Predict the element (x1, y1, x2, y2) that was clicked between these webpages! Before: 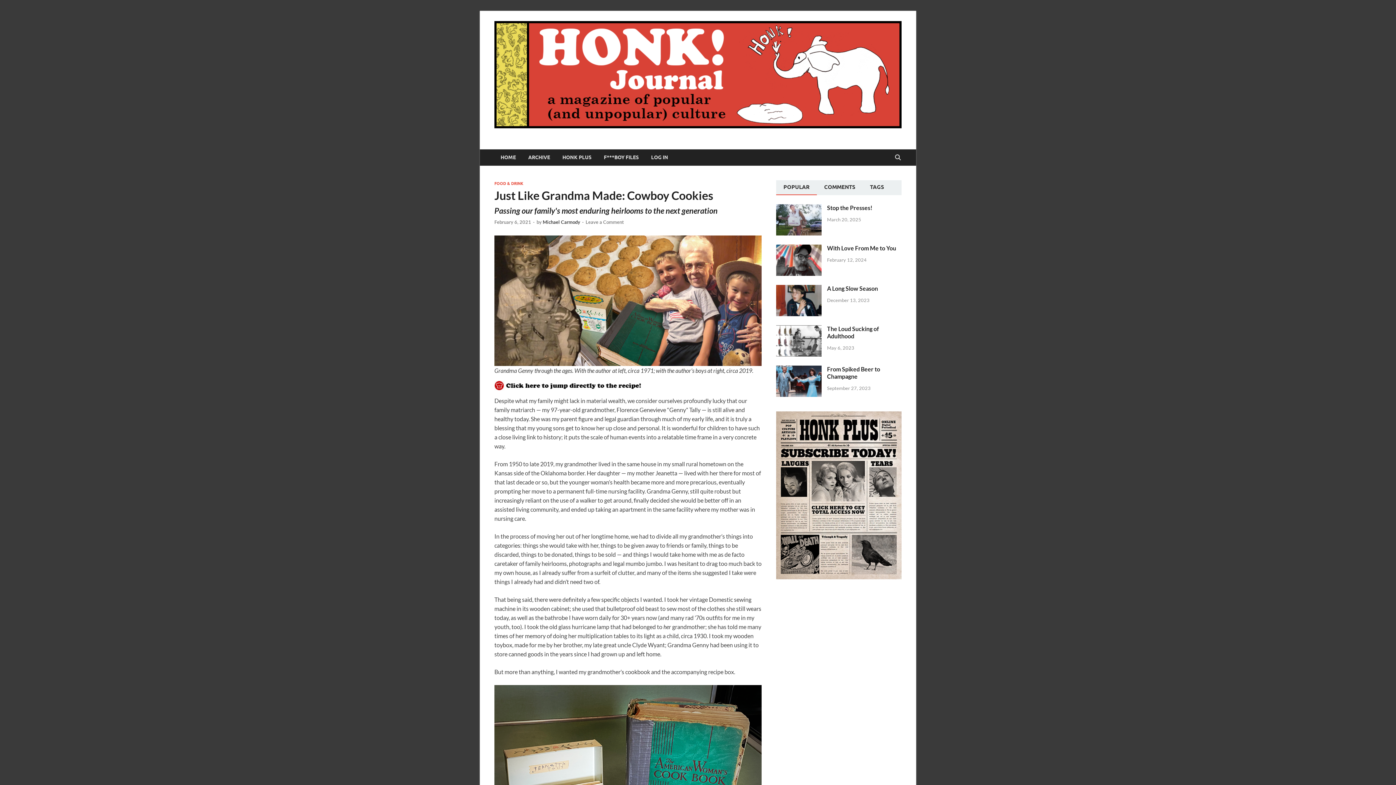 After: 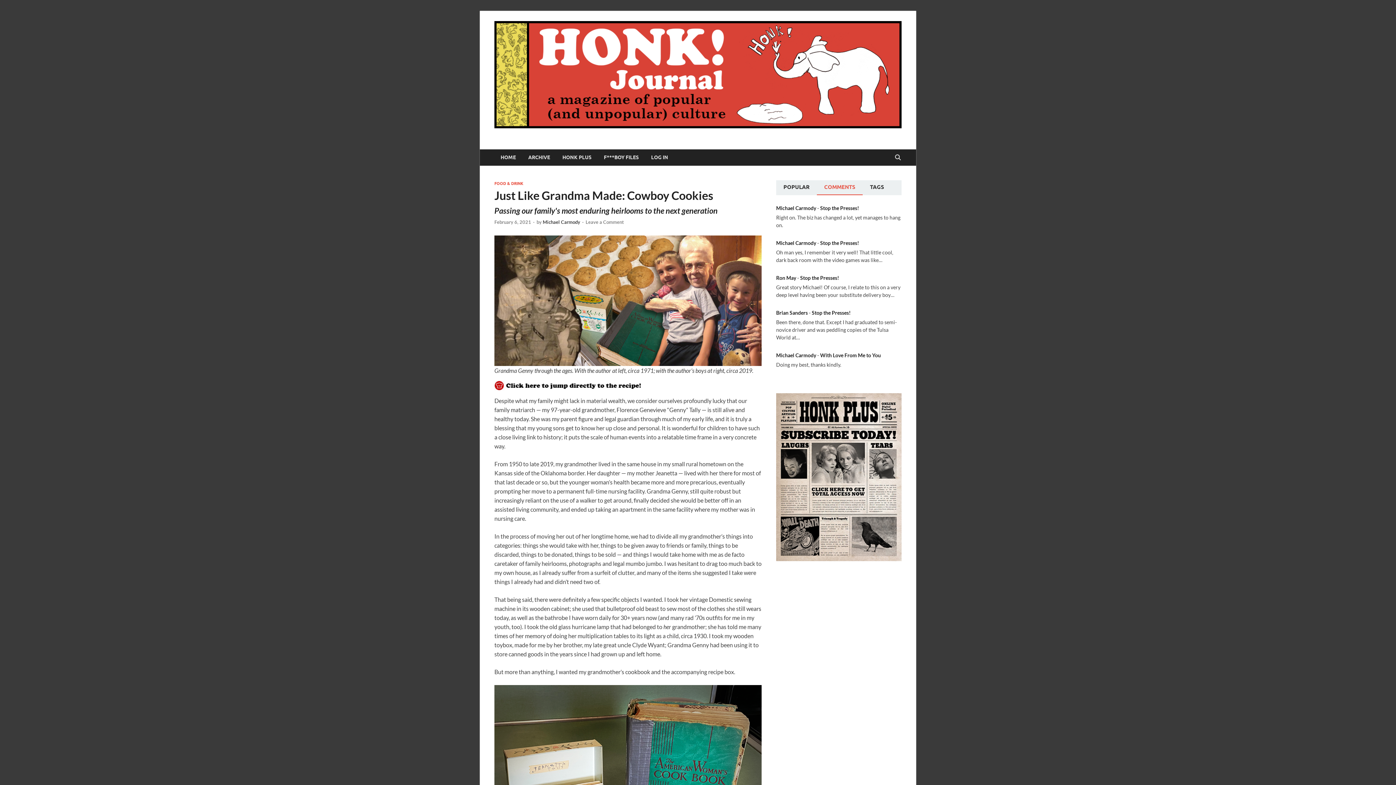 Action: bbox: (817, 180, 862, 194) label: COMMENTS